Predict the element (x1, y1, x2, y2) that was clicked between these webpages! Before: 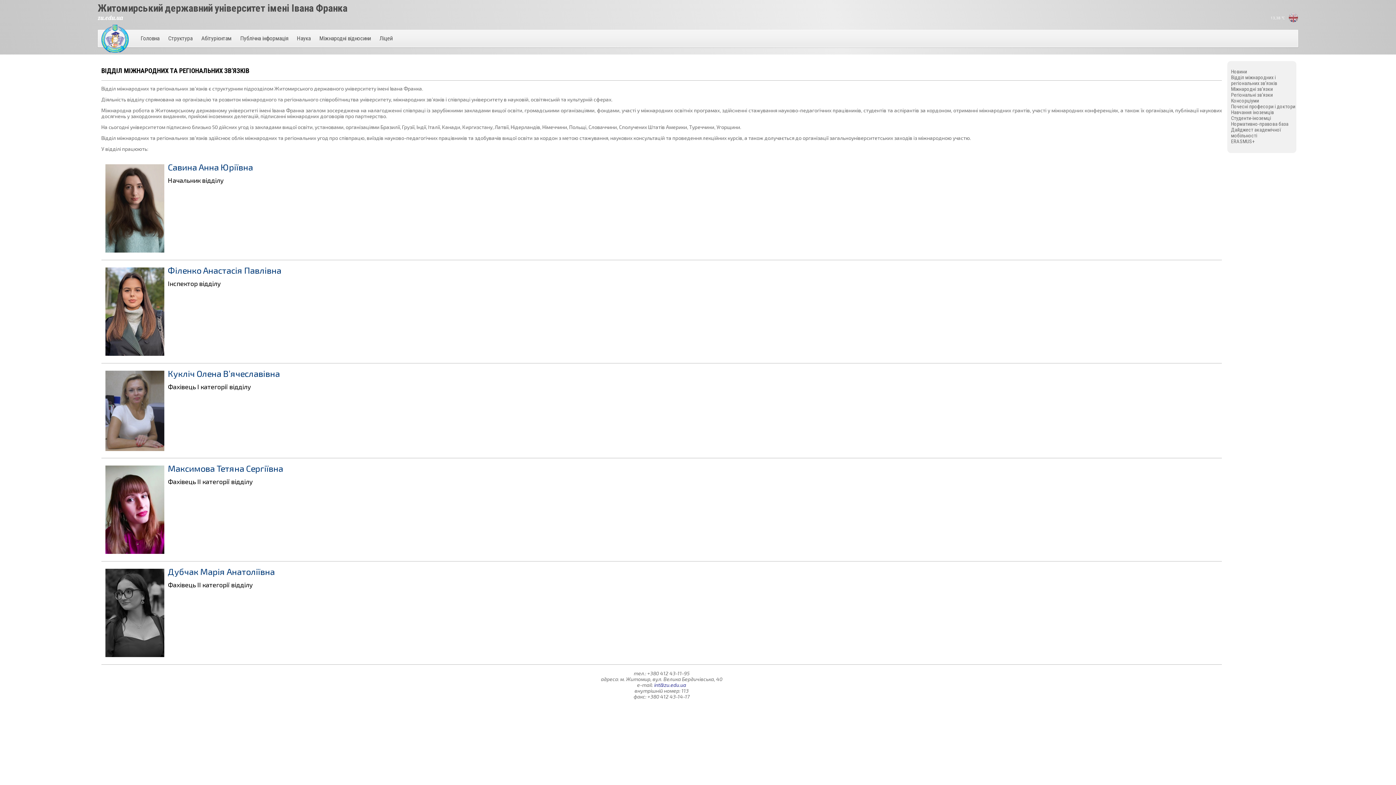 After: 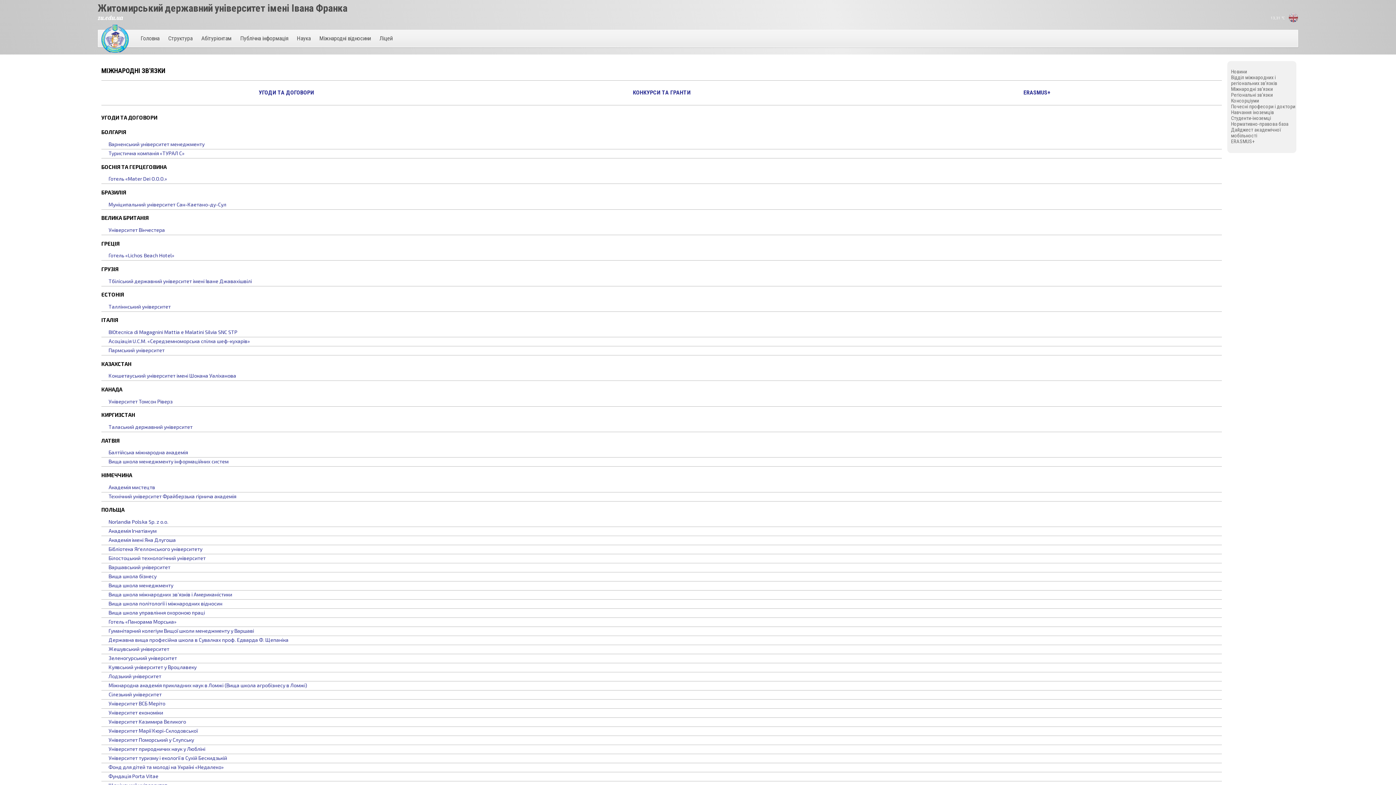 Action: label: Міжнародні зв’язки bbox: (1231, 86, 1293, 92)